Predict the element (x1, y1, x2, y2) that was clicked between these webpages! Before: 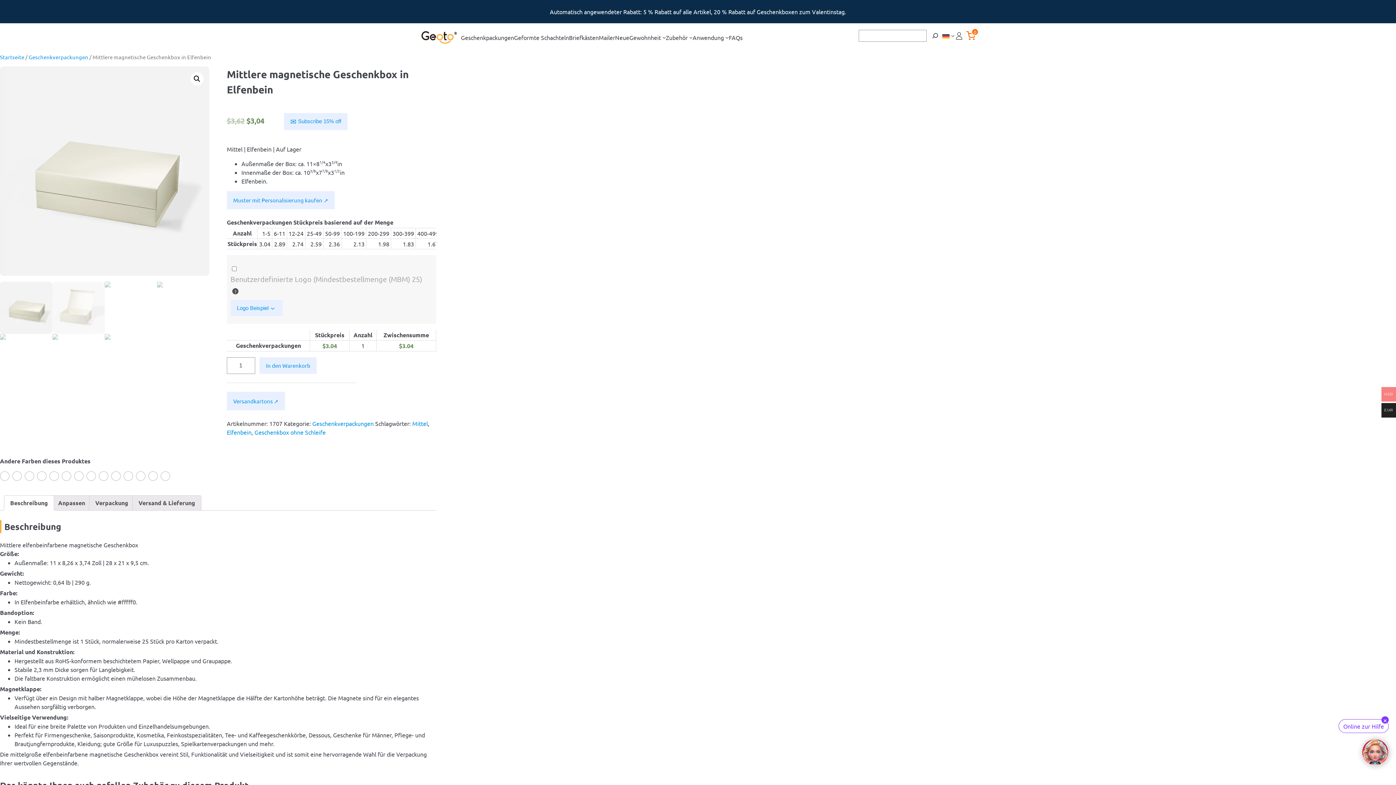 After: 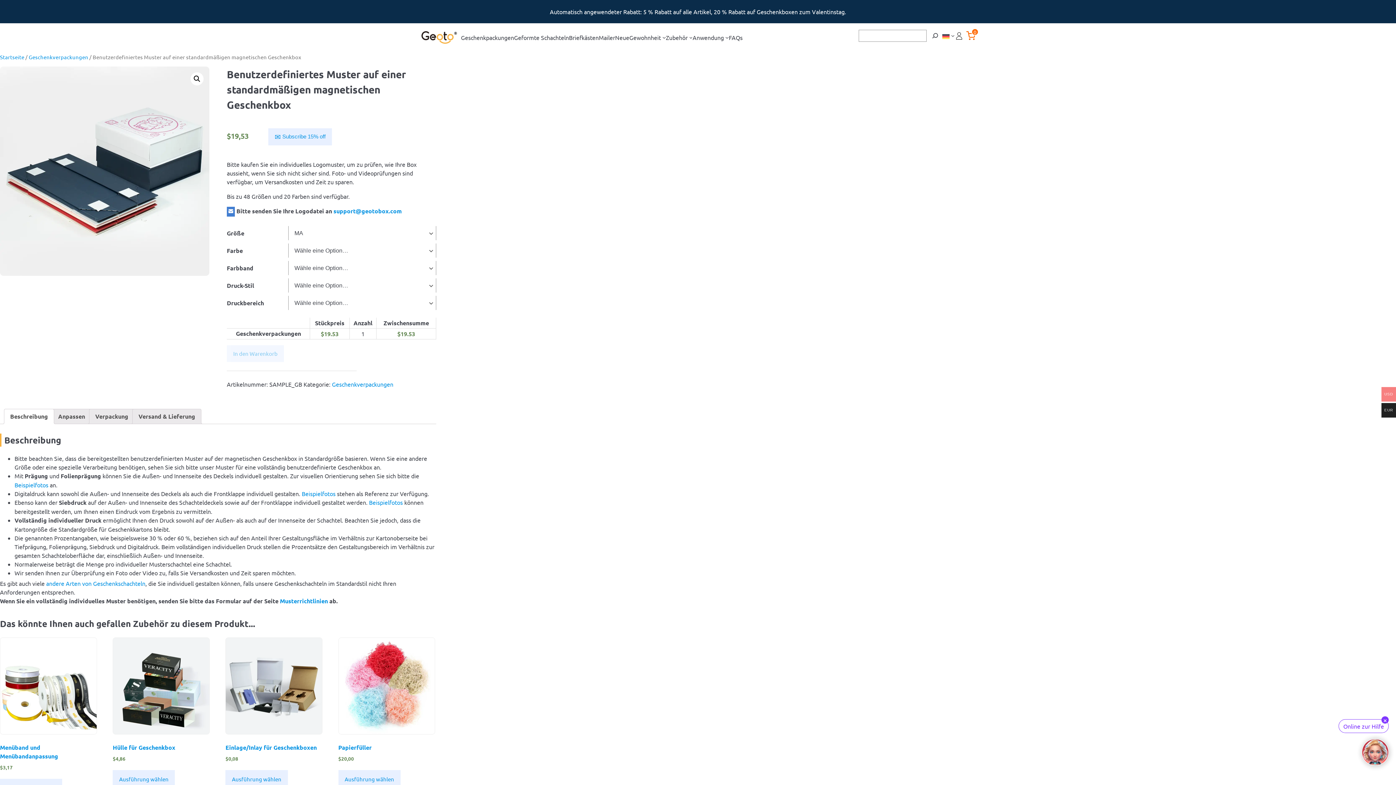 Action: label: Muster mit Personalisierung kaufen bbox: (226, 191, 334, 209)